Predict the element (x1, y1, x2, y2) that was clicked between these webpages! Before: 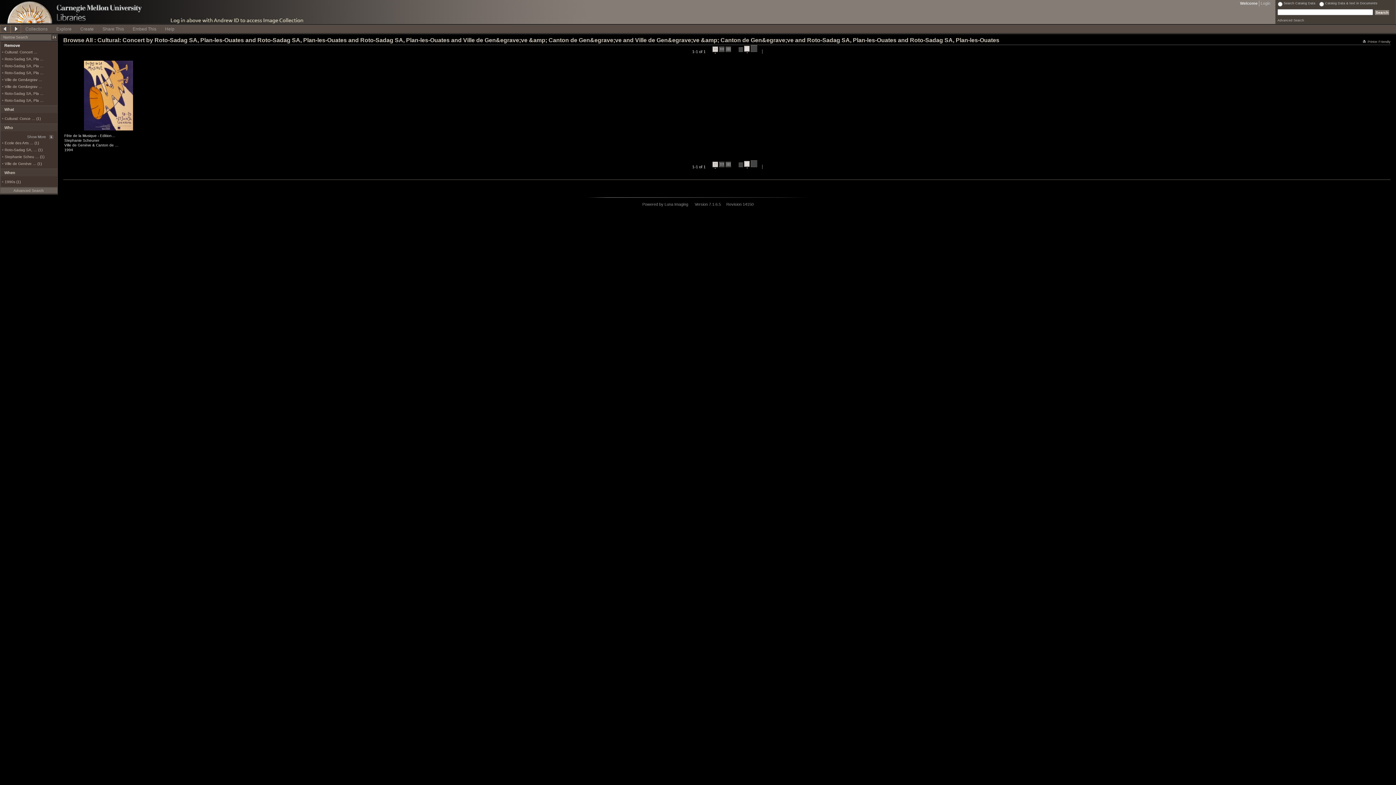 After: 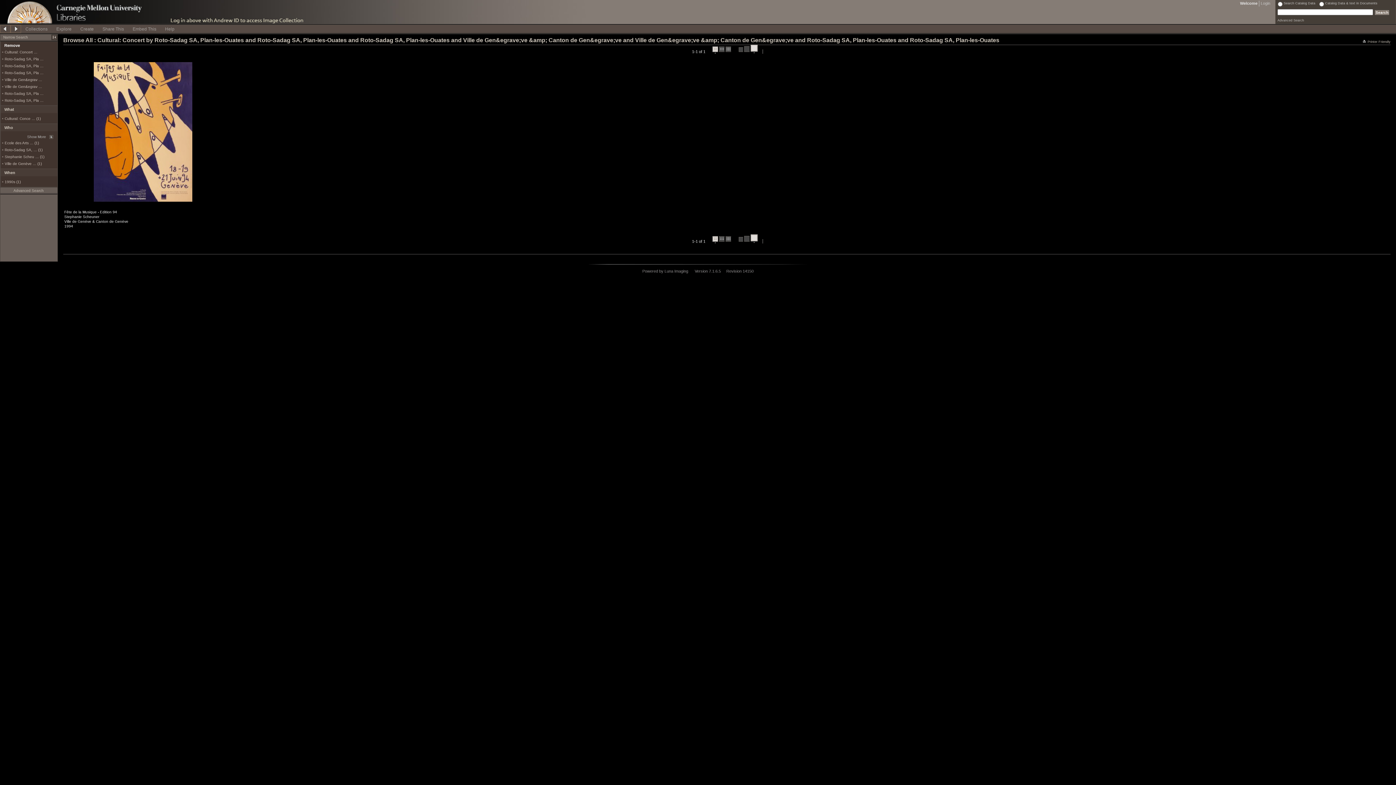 Action: bbox: (750, 159, 757, 168) label:  